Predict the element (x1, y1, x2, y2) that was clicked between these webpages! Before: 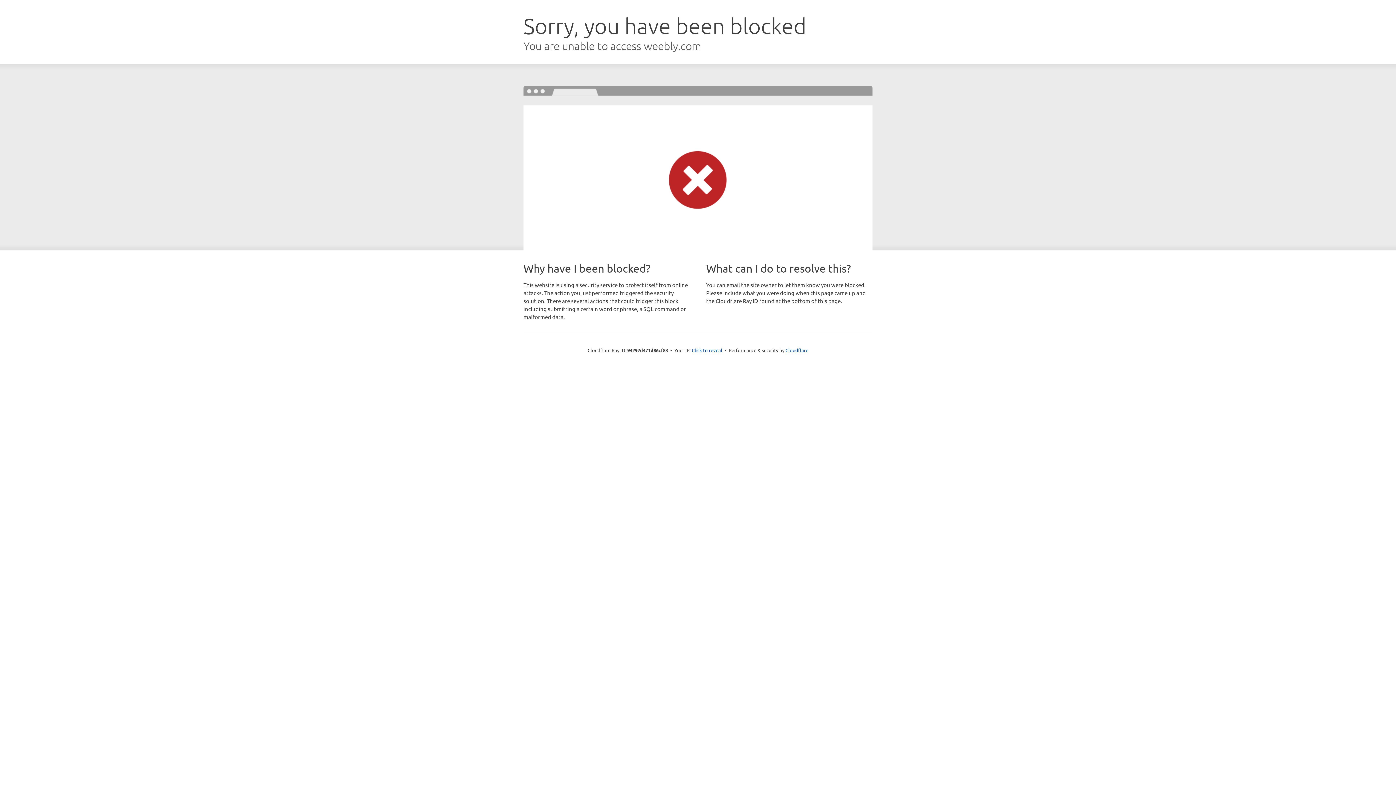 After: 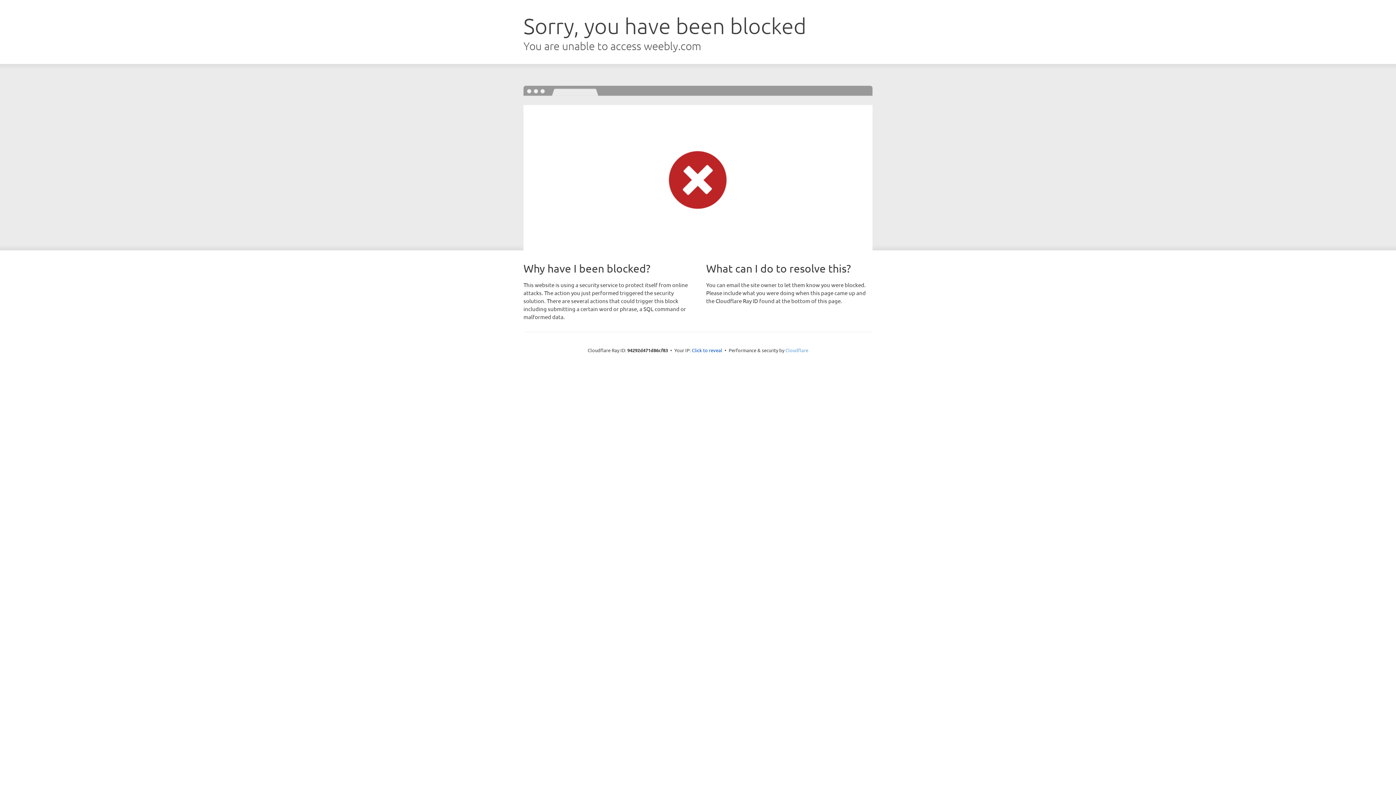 Action: bbox: (785, 347, 808, 353) label: Cloudflare